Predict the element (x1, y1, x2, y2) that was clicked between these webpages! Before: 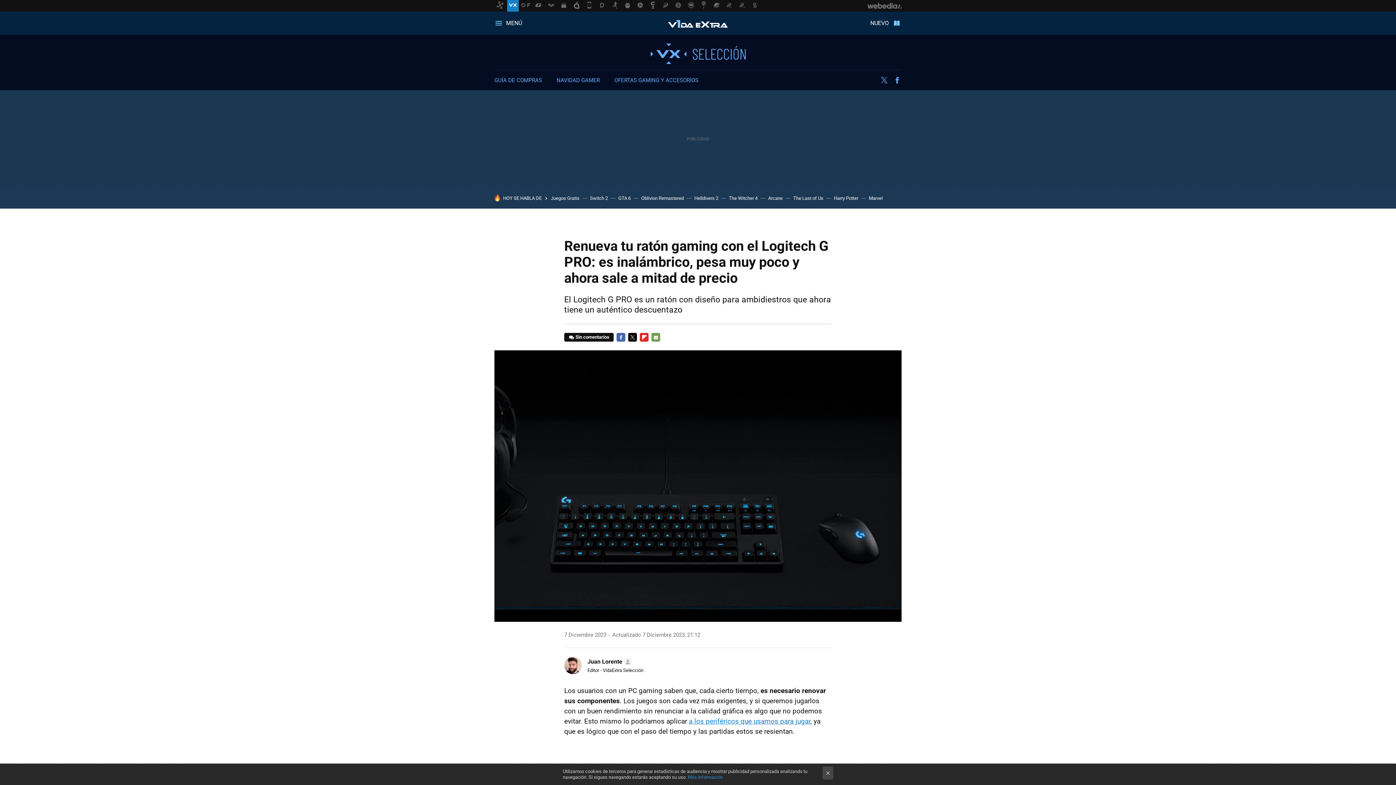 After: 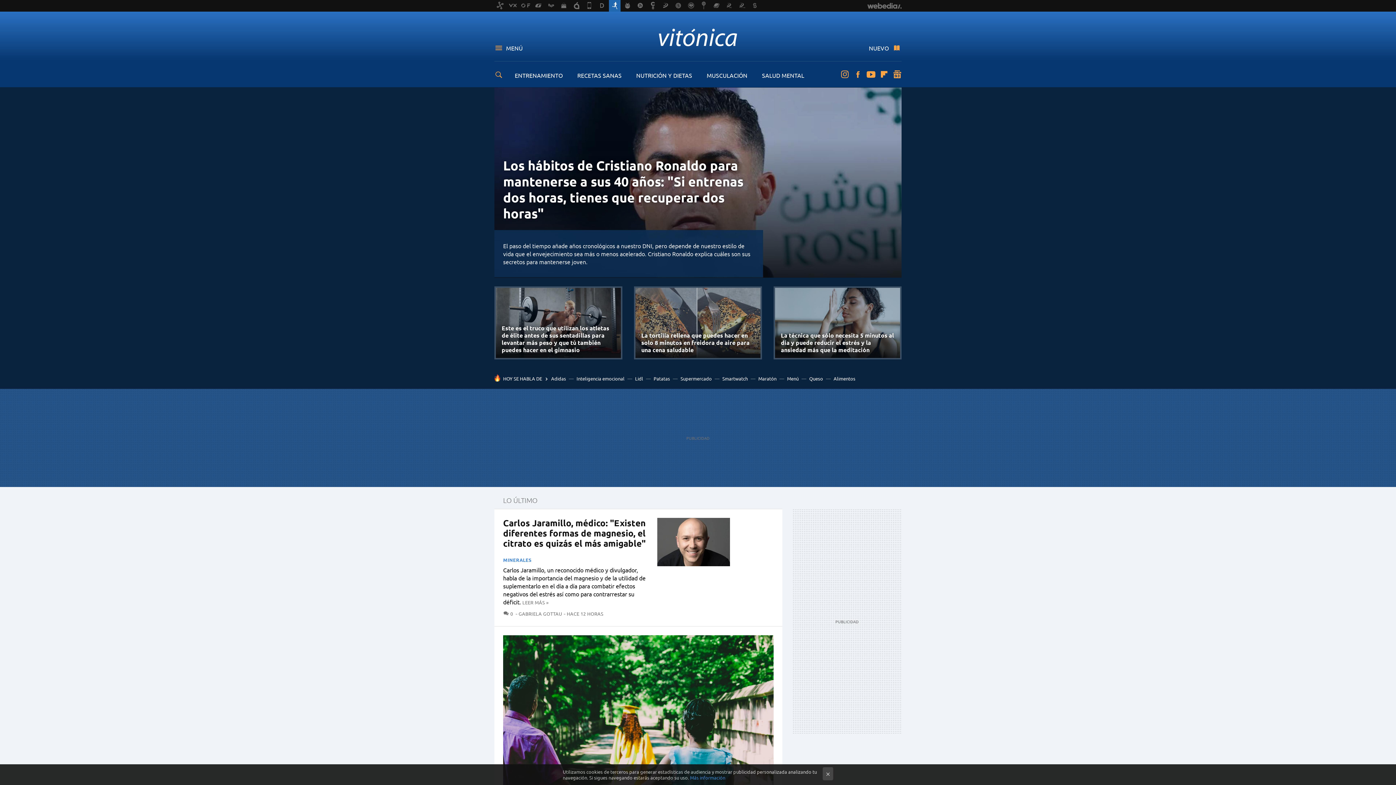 Action: bbox: (609, 0, 620, 11)